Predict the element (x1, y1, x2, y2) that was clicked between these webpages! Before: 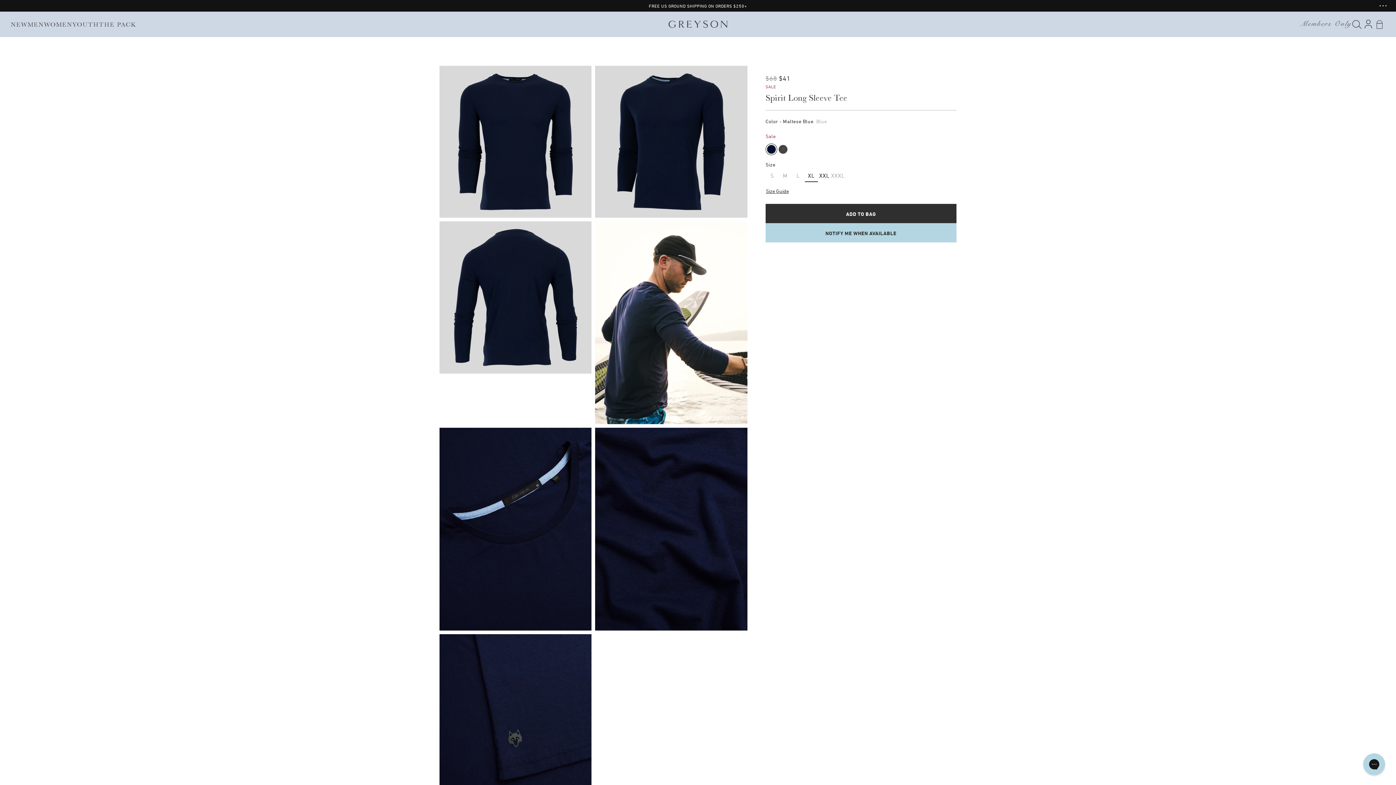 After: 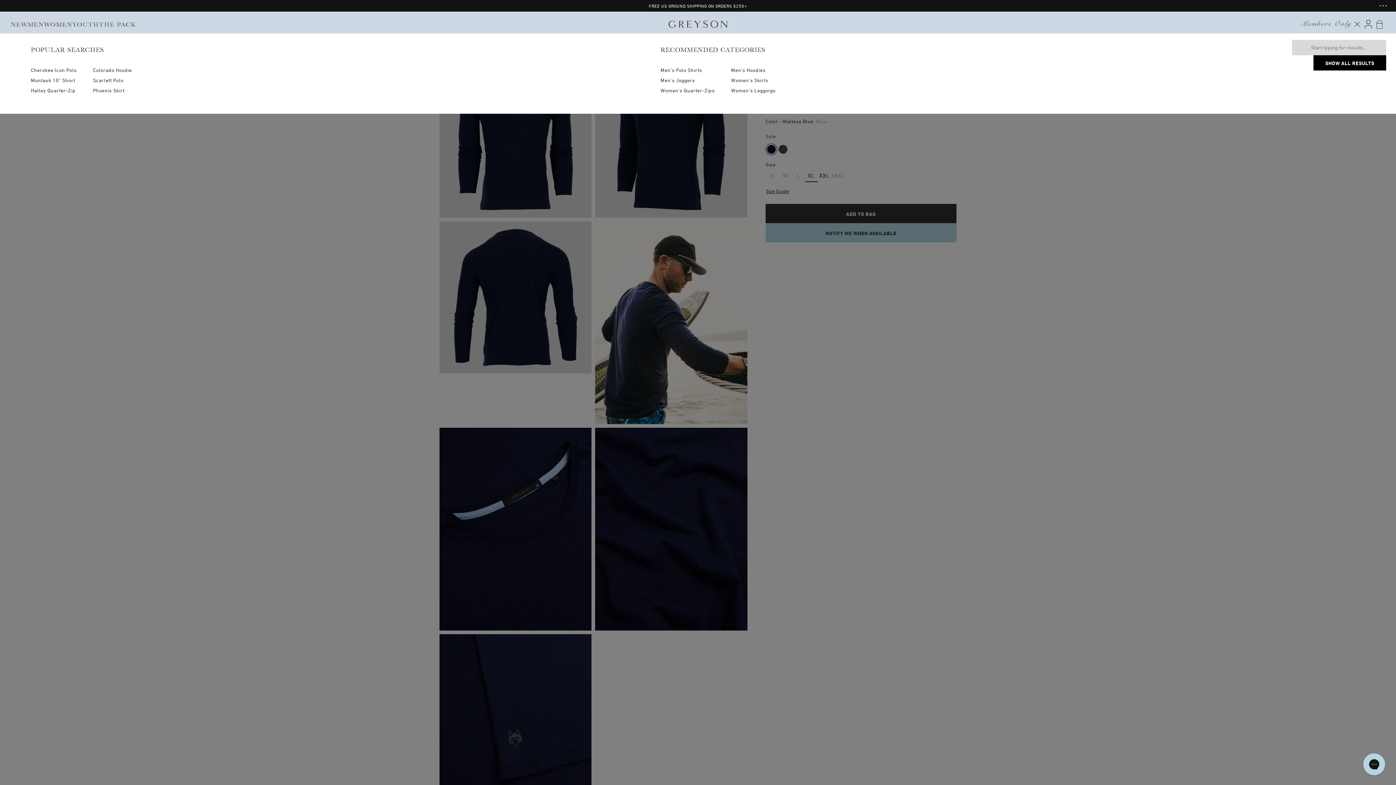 Action: bbox: (1352, 16, 1362, 32) label: Search